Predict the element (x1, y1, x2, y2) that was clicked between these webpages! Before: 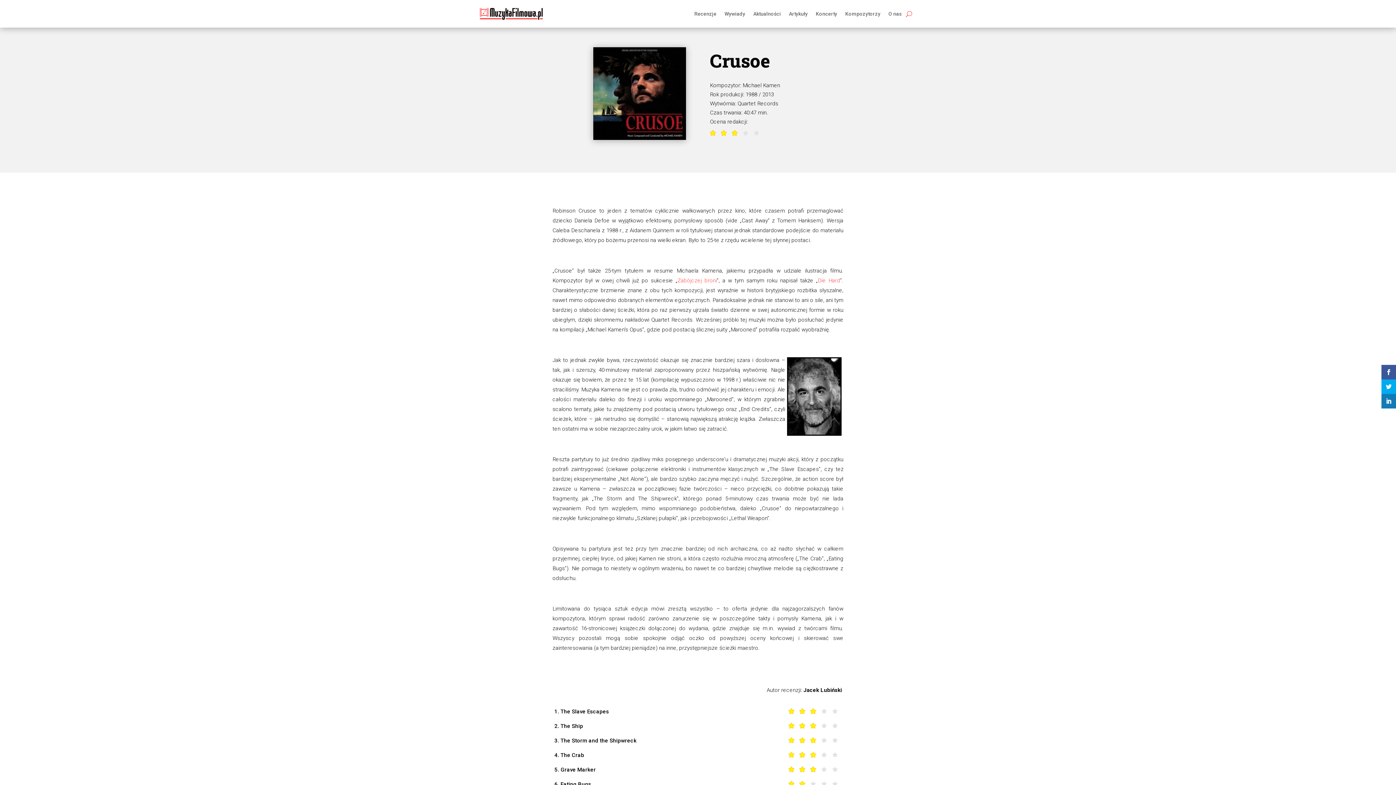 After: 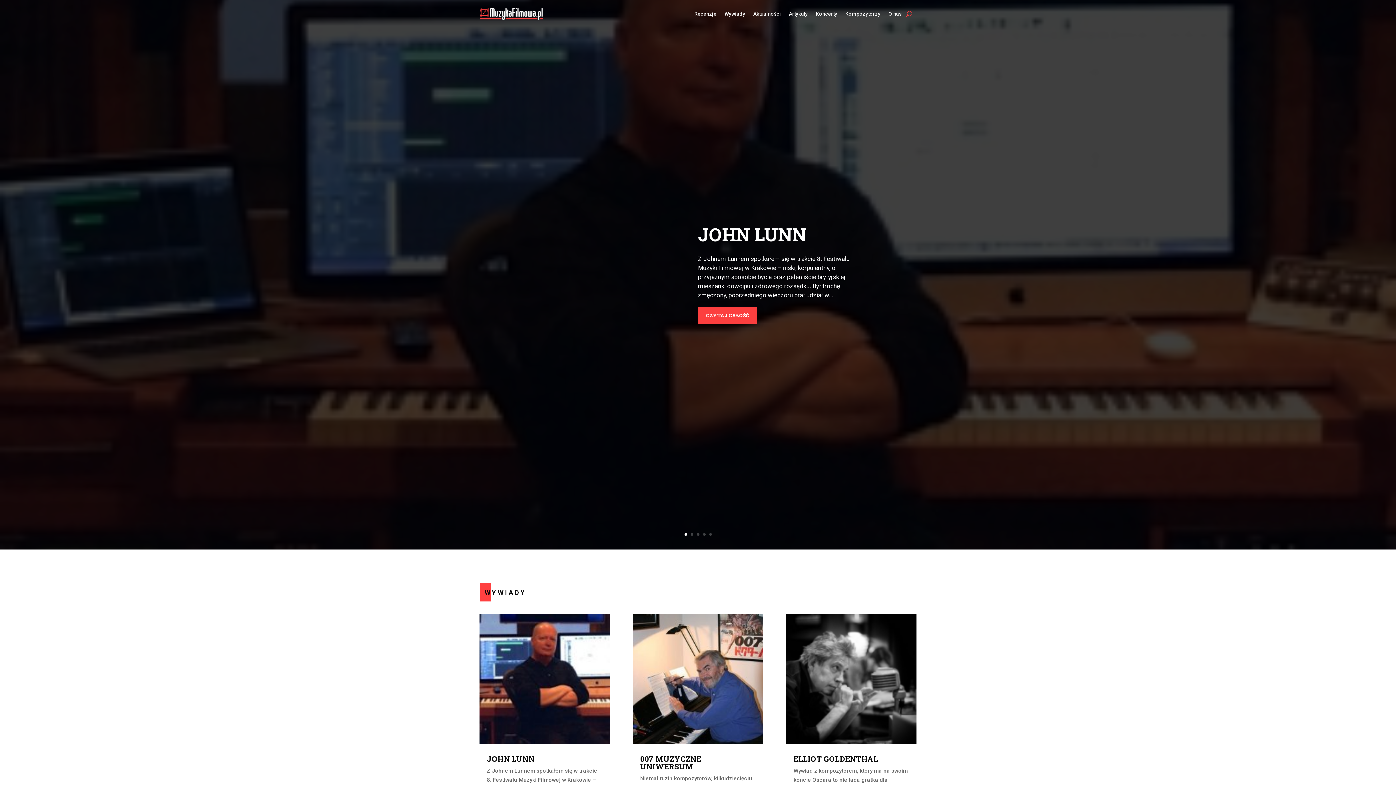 Action: label: Wywiady bbox: (724, 0, 745, 27)